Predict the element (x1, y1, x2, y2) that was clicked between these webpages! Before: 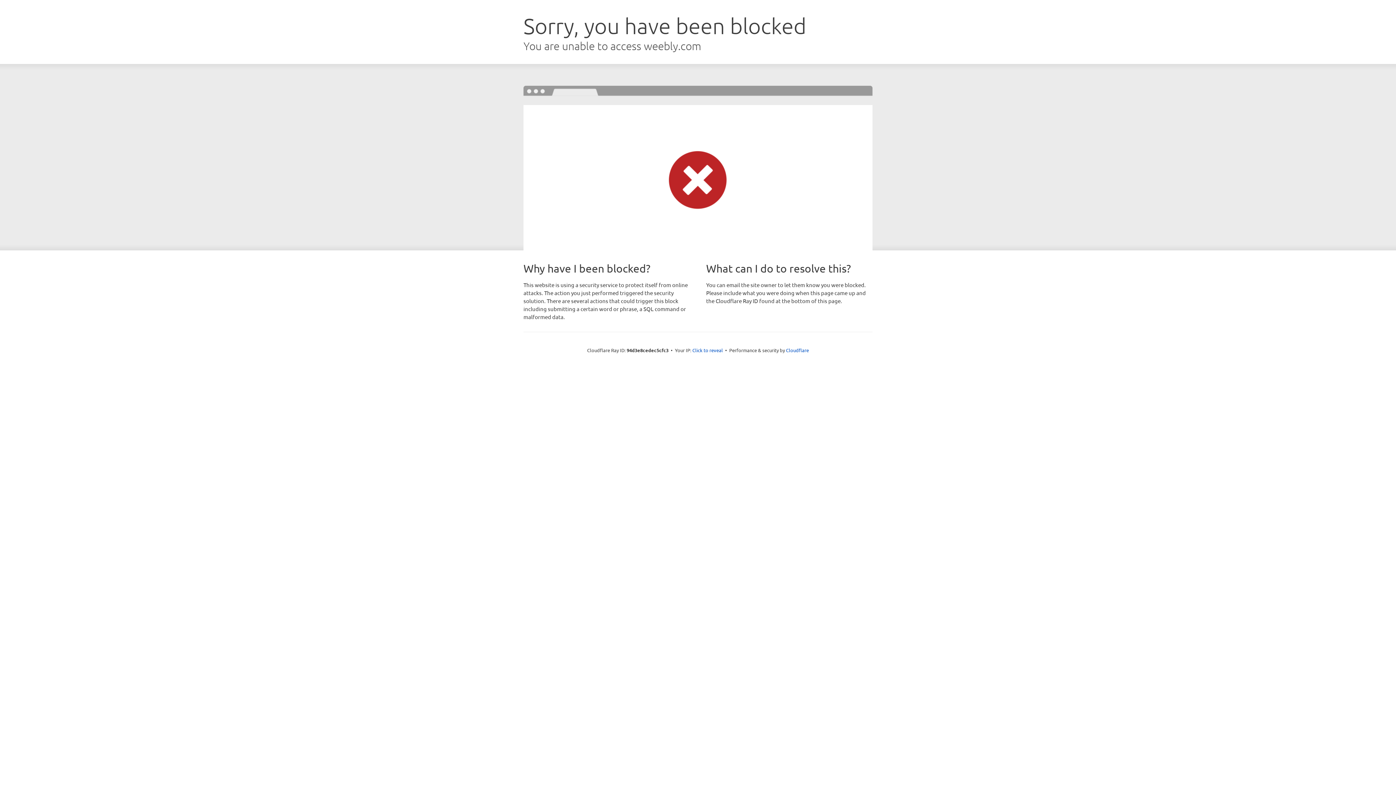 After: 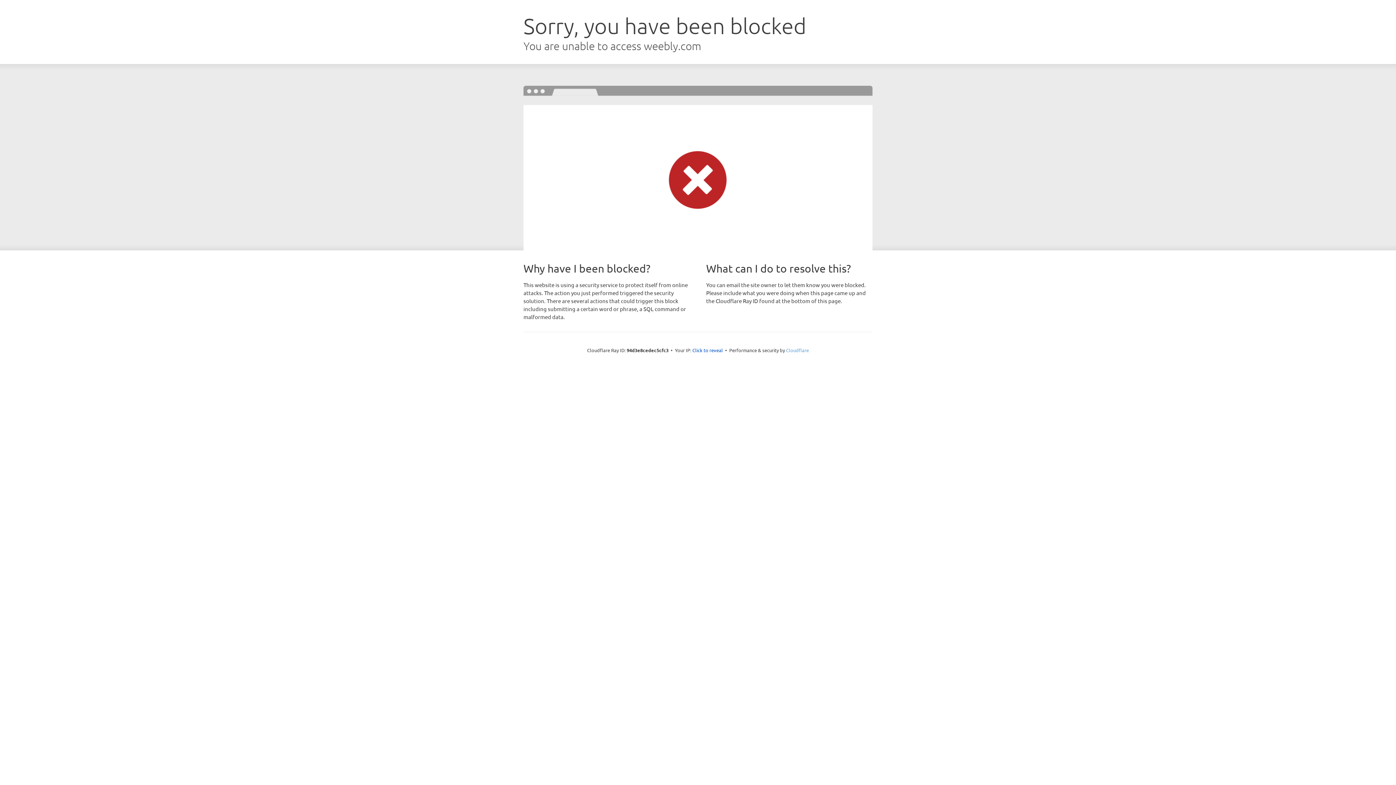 Action: bbox: (786, 347, 809, 353) label: Cloudflare